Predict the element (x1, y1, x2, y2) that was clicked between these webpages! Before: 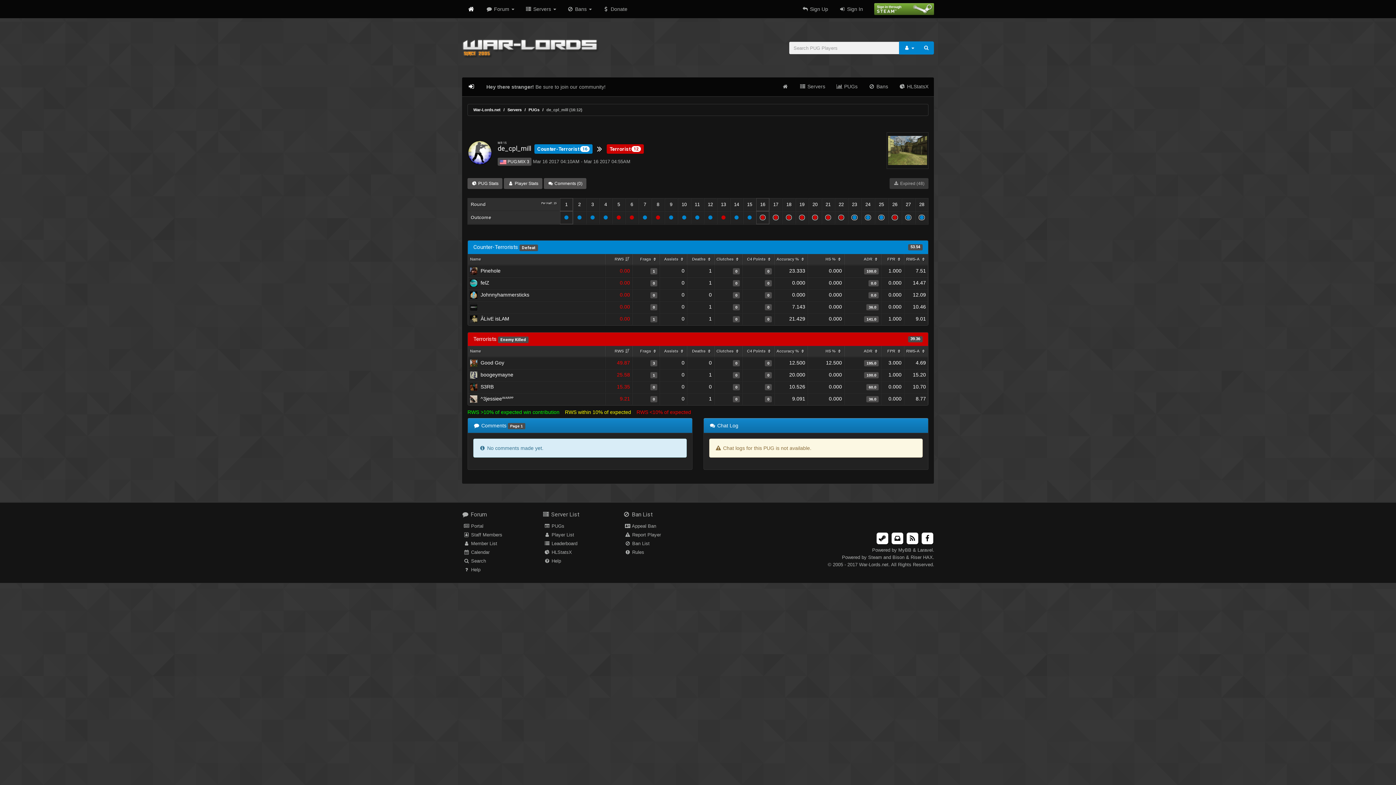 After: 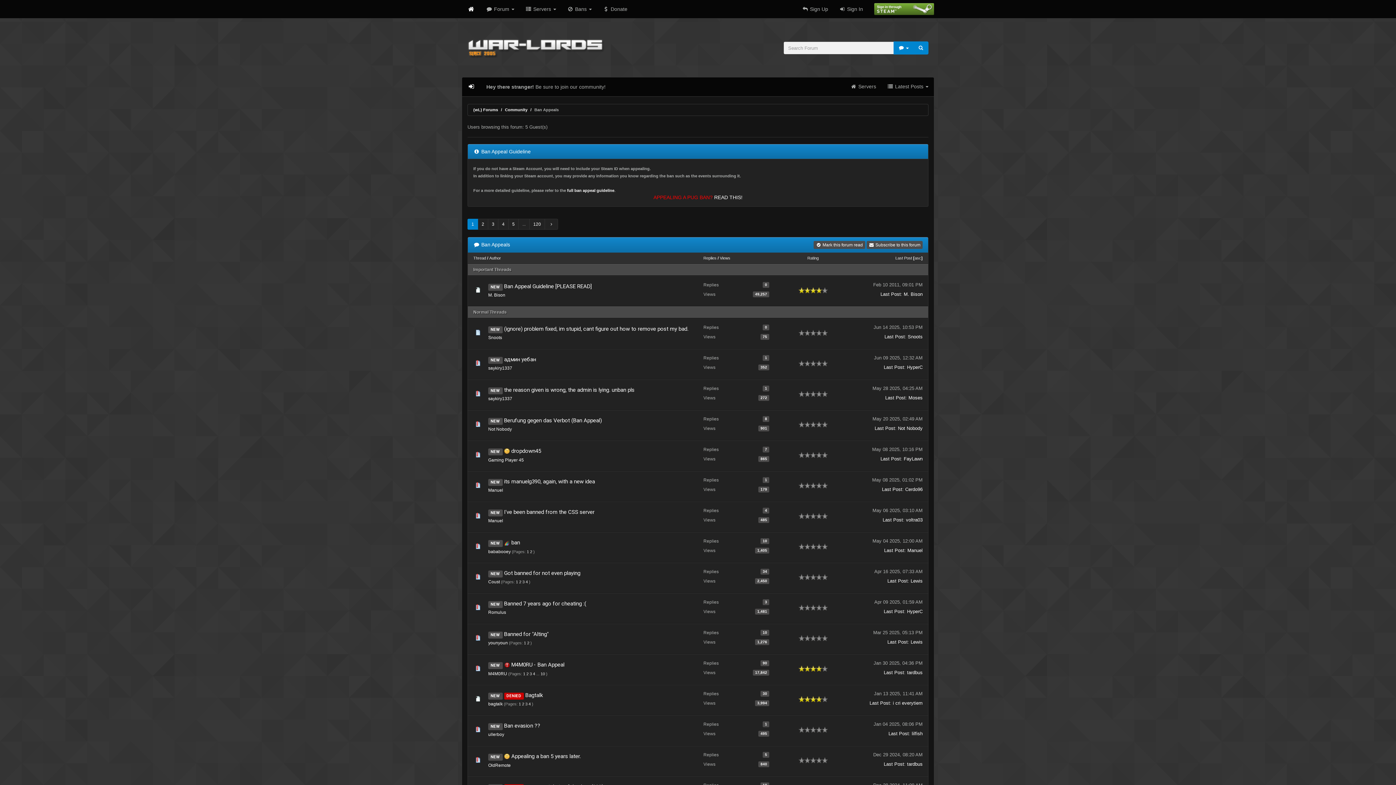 Action: bbox: (624, 523, 656, 529) label:  Appeal Ban